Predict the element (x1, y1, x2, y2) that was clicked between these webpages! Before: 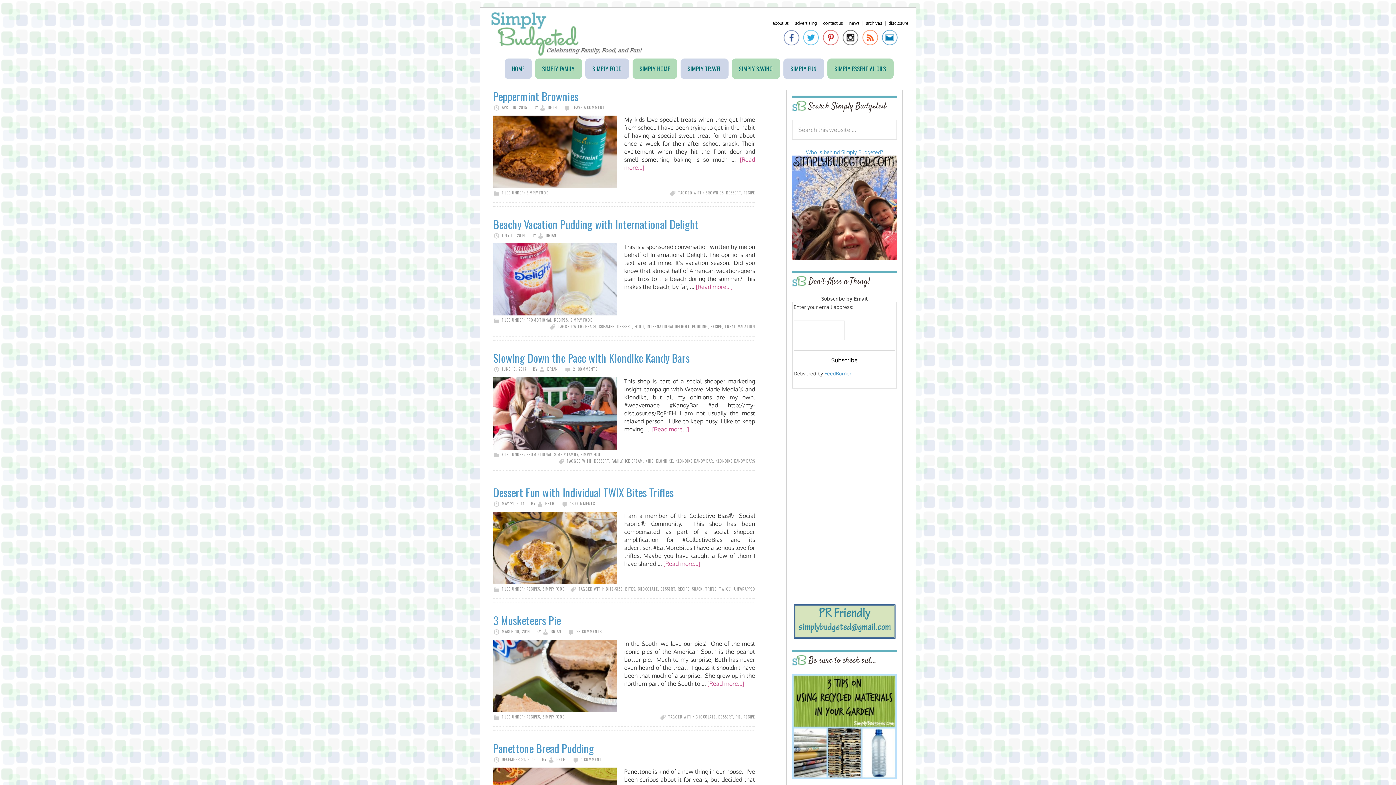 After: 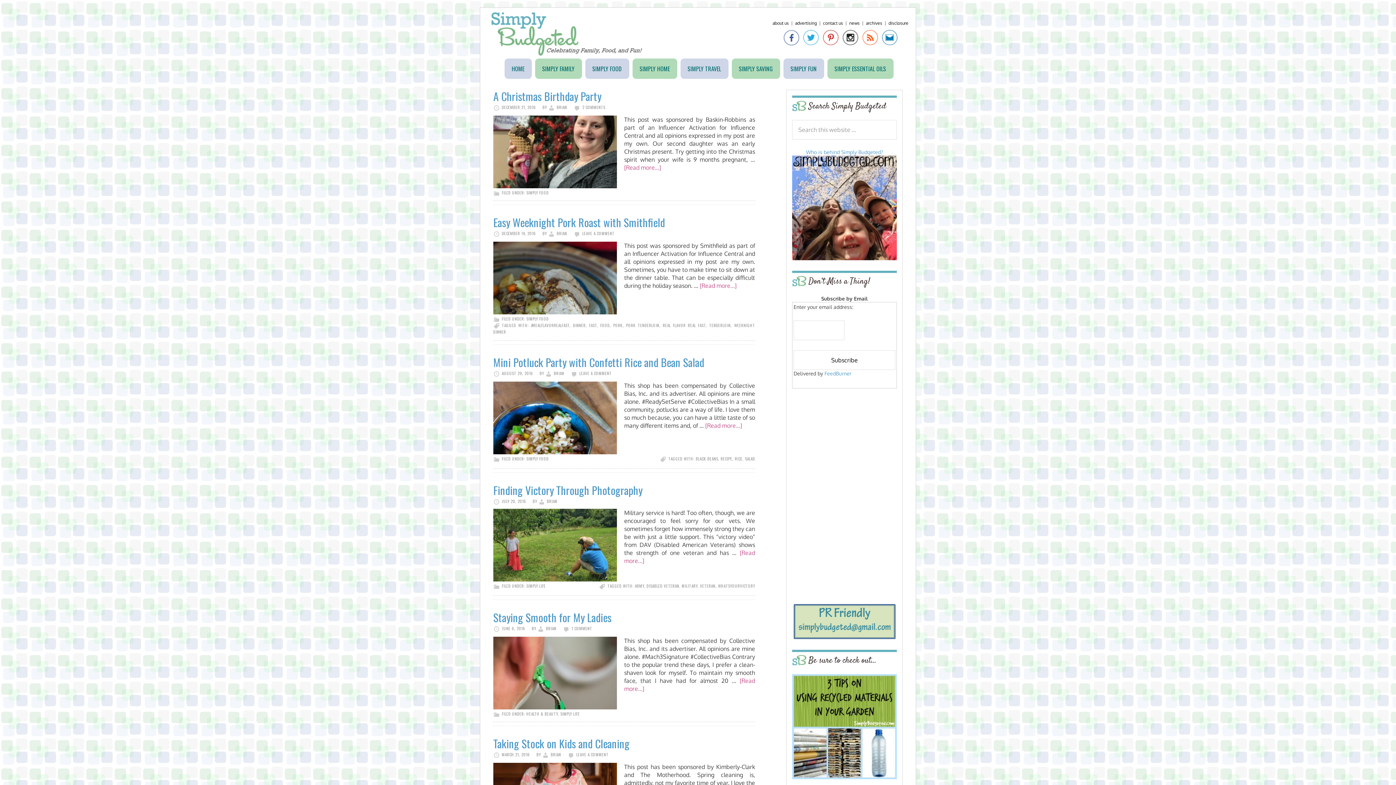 Action: label: BRIAN bbox: (547, 366, 557, 372)